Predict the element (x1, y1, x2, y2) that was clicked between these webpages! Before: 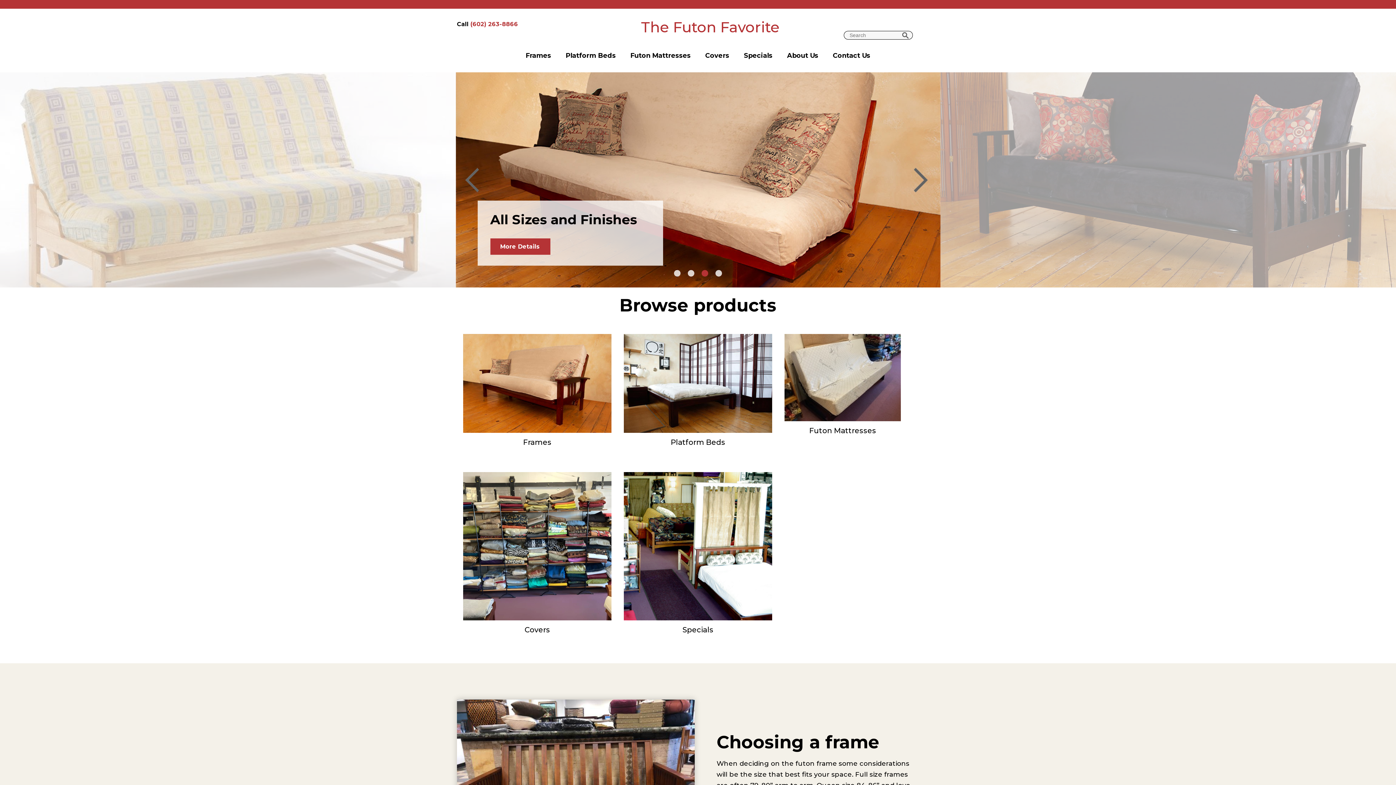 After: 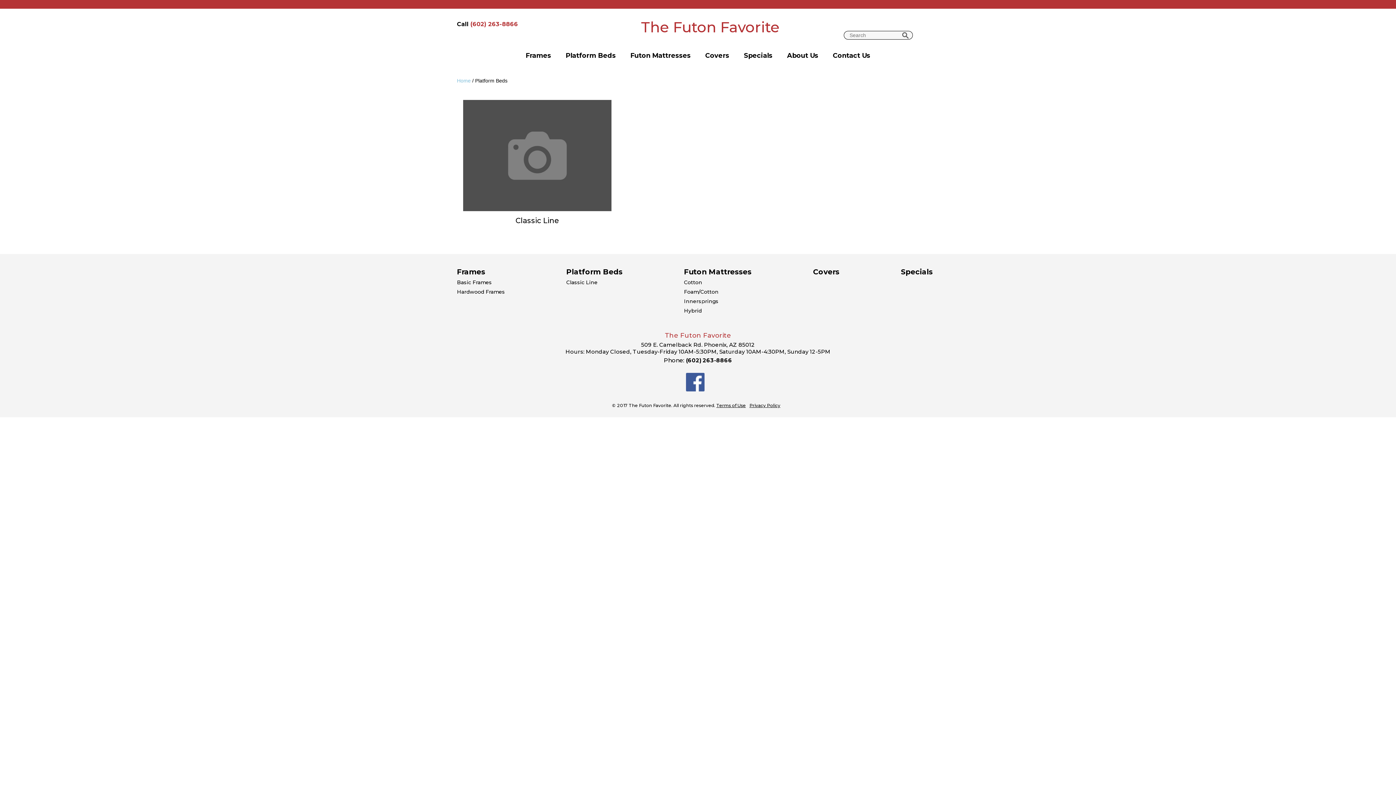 Action: bbox: (624, 427, 772, 434)